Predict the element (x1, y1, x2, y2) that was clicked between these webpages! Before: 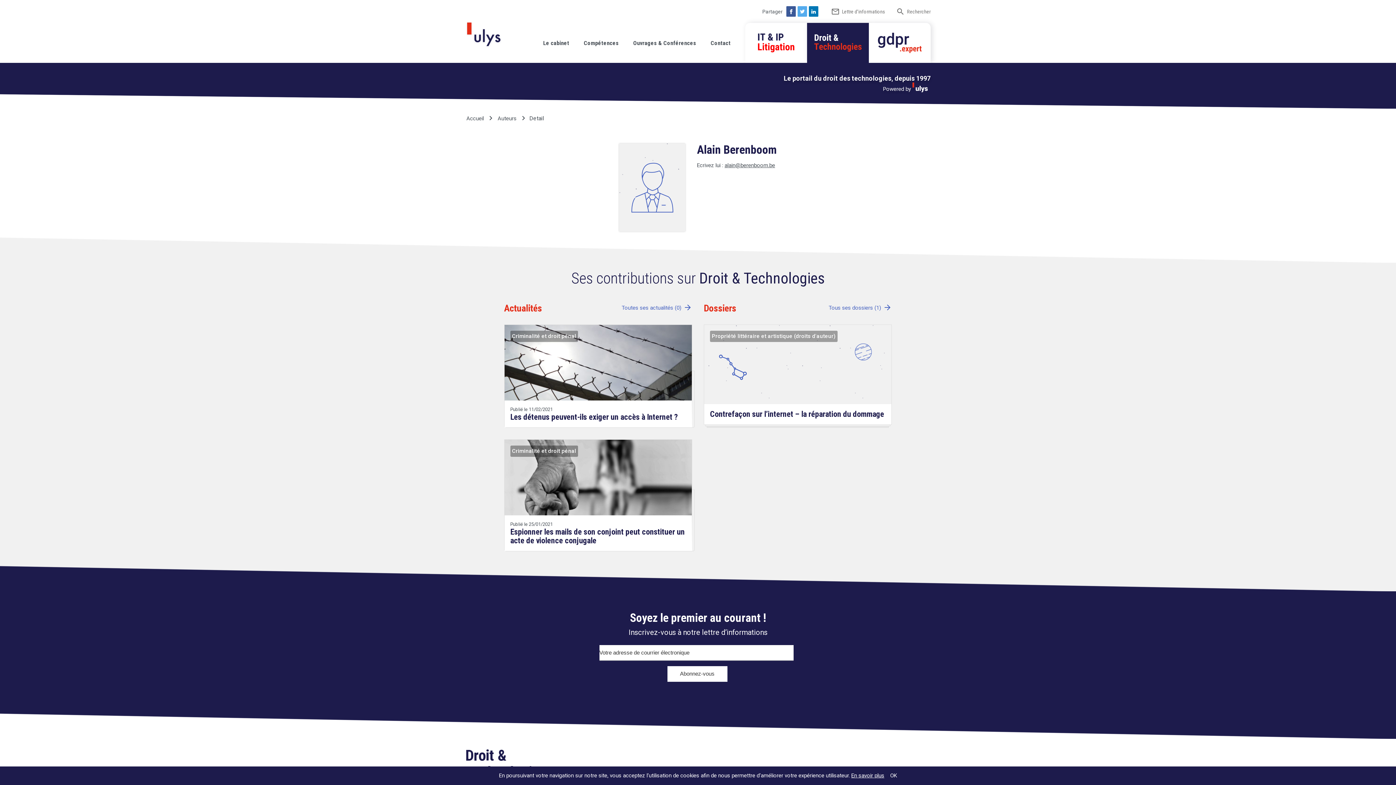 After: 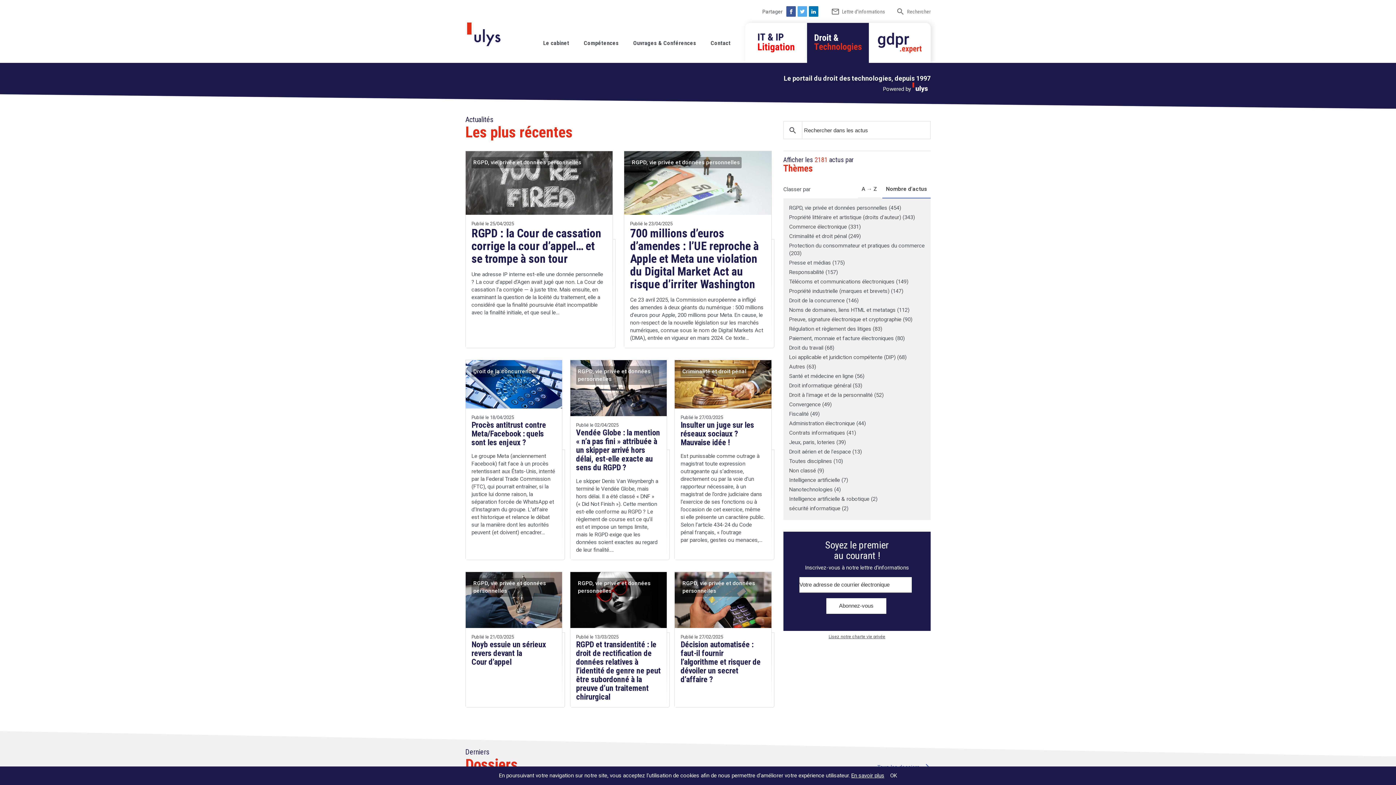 Action: bbox: (807, 22, 869, 62)